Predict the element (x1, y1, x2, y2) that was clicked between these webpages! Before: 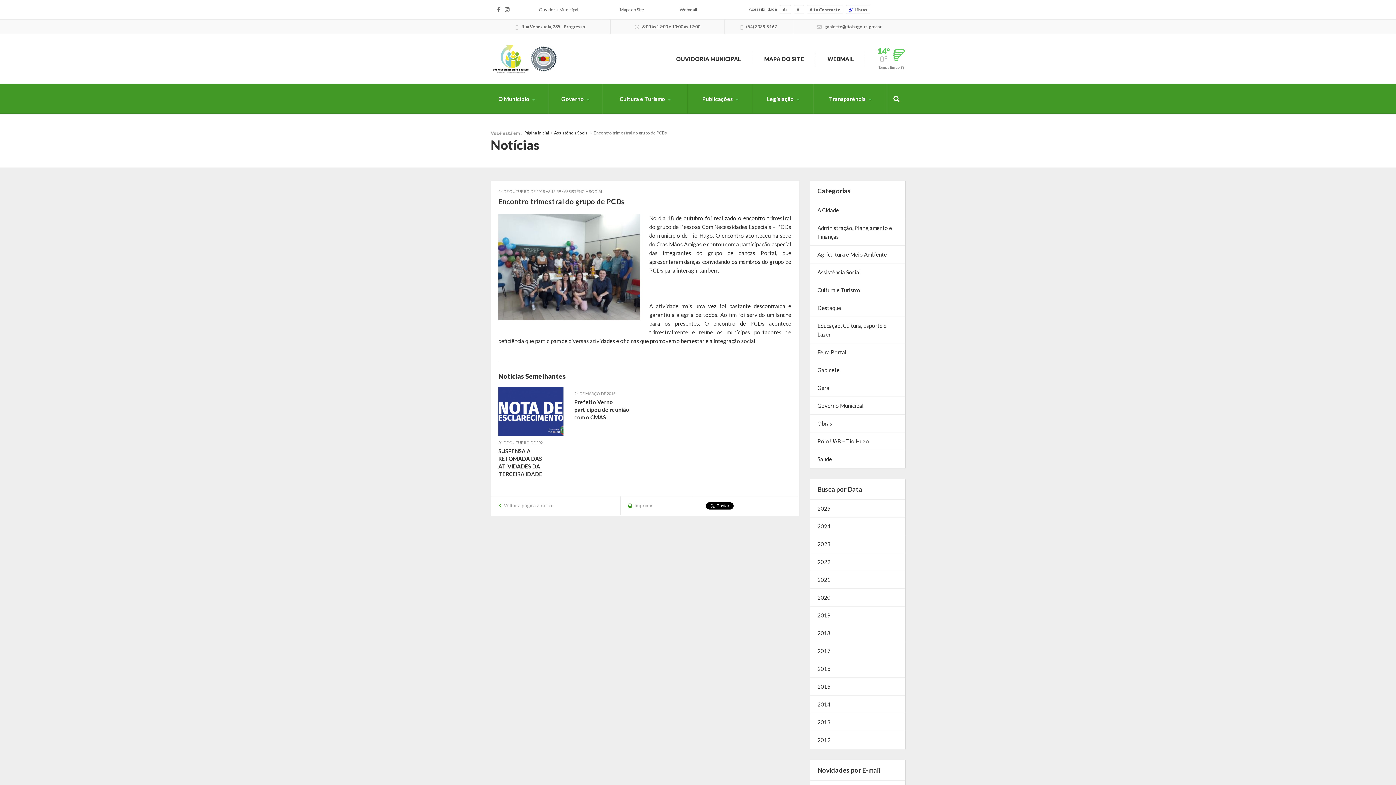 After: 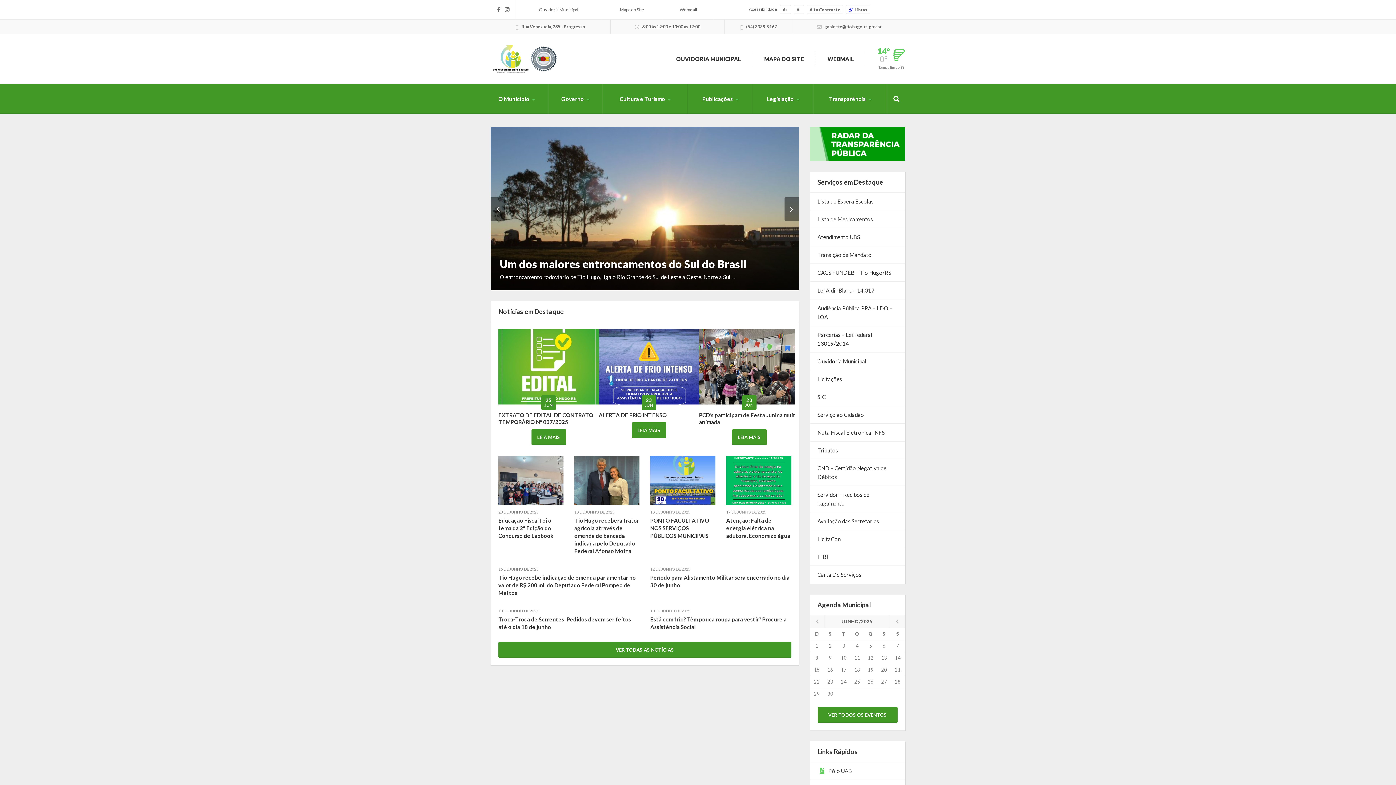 Action: bbox: (524, 130, 549, 135) label: Página Inicial